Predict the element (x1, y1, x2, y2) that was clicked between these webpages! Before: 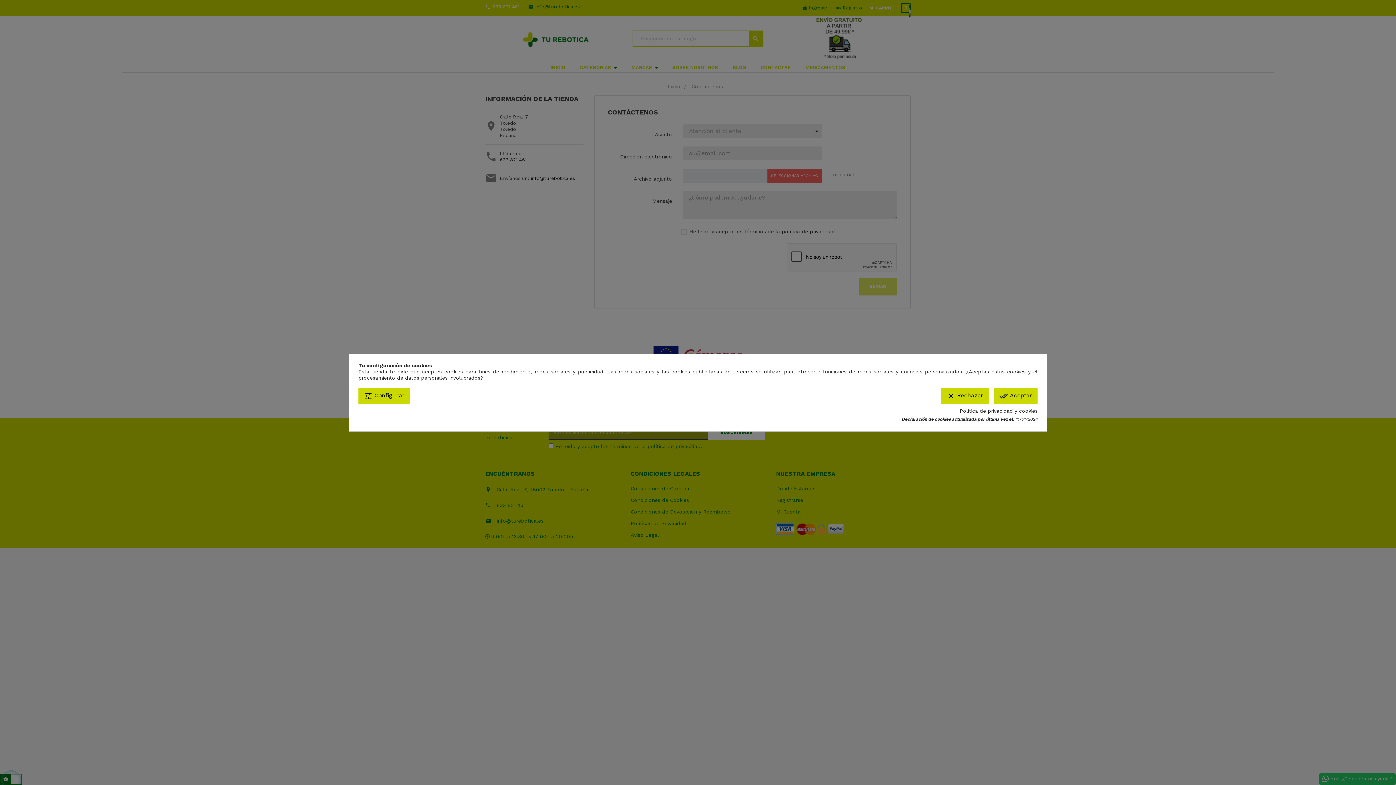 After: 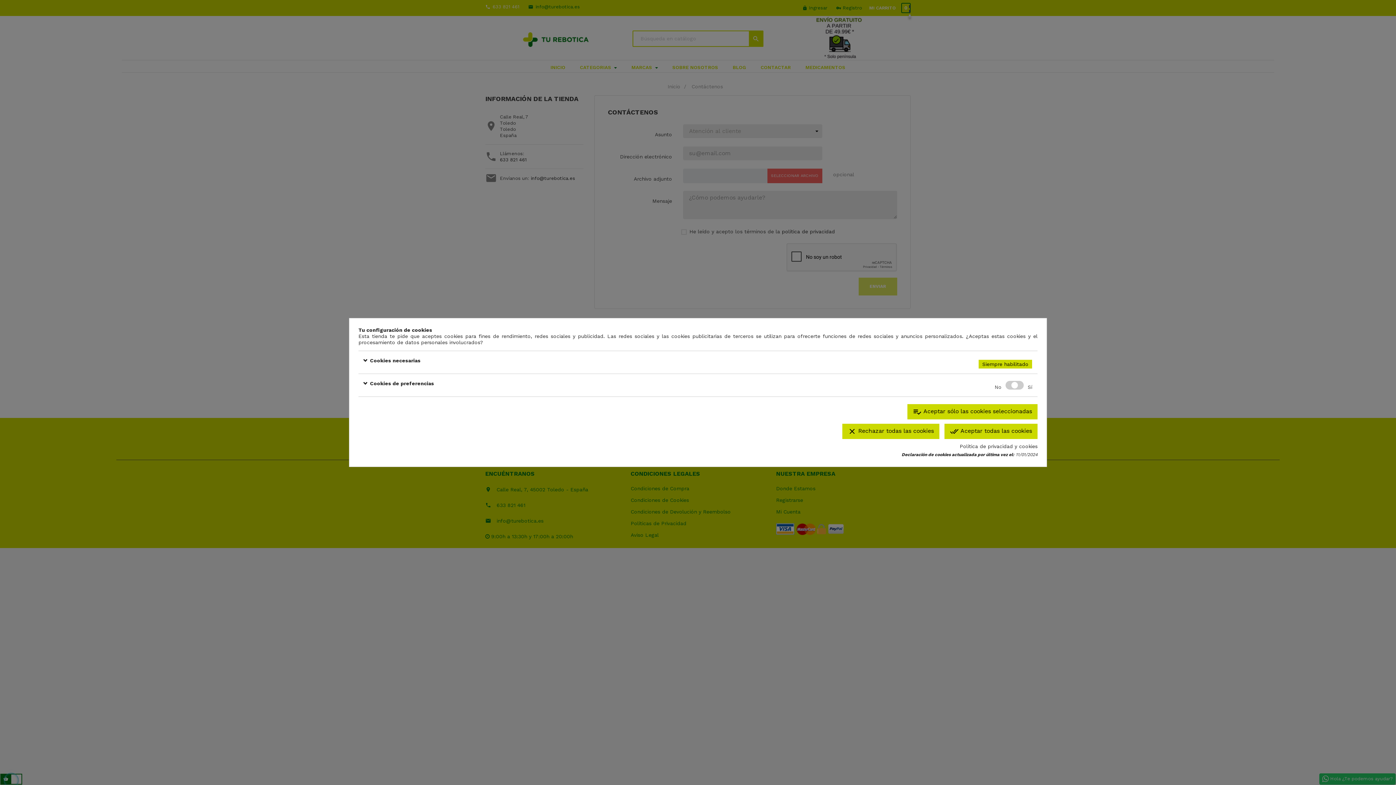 Action: bbox: (358, 388, 410, 403) label: tune Configurar